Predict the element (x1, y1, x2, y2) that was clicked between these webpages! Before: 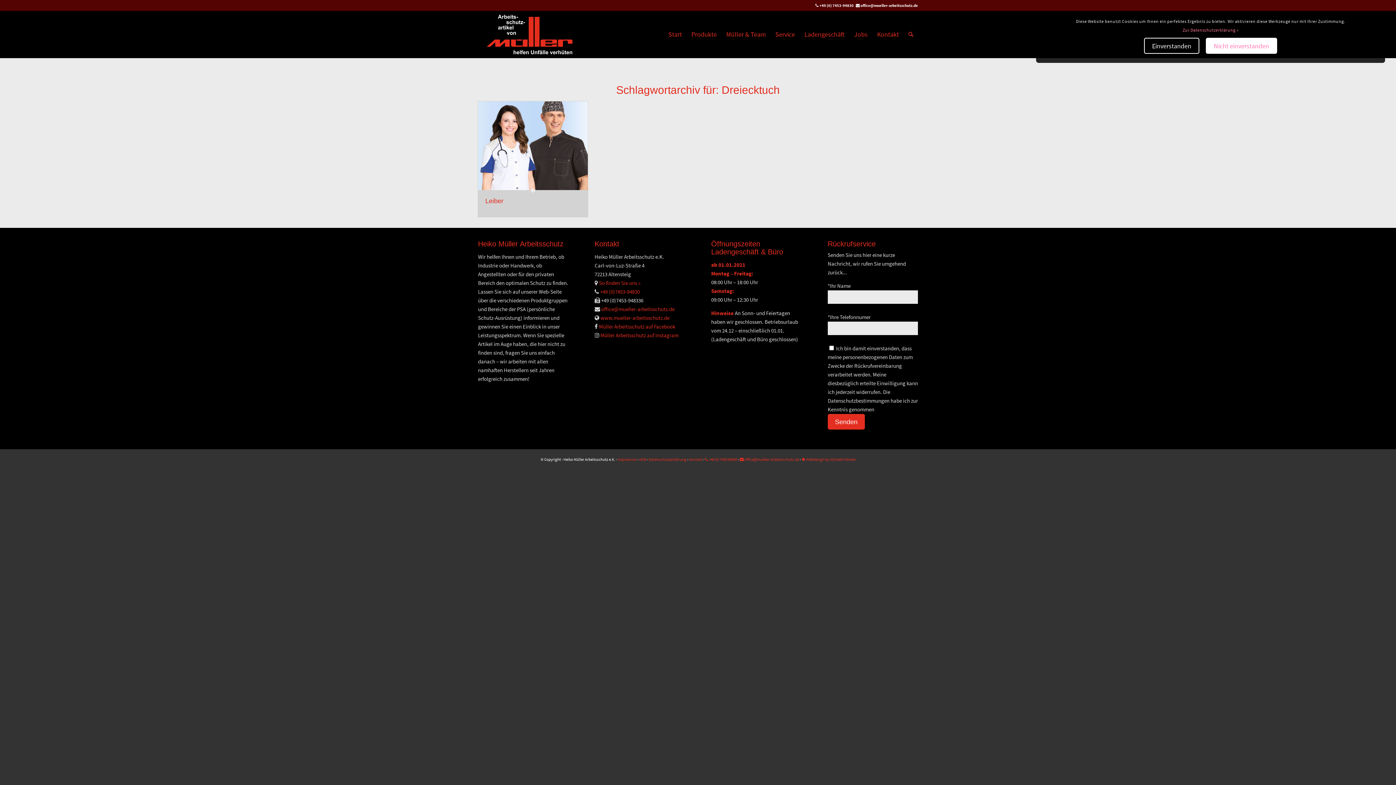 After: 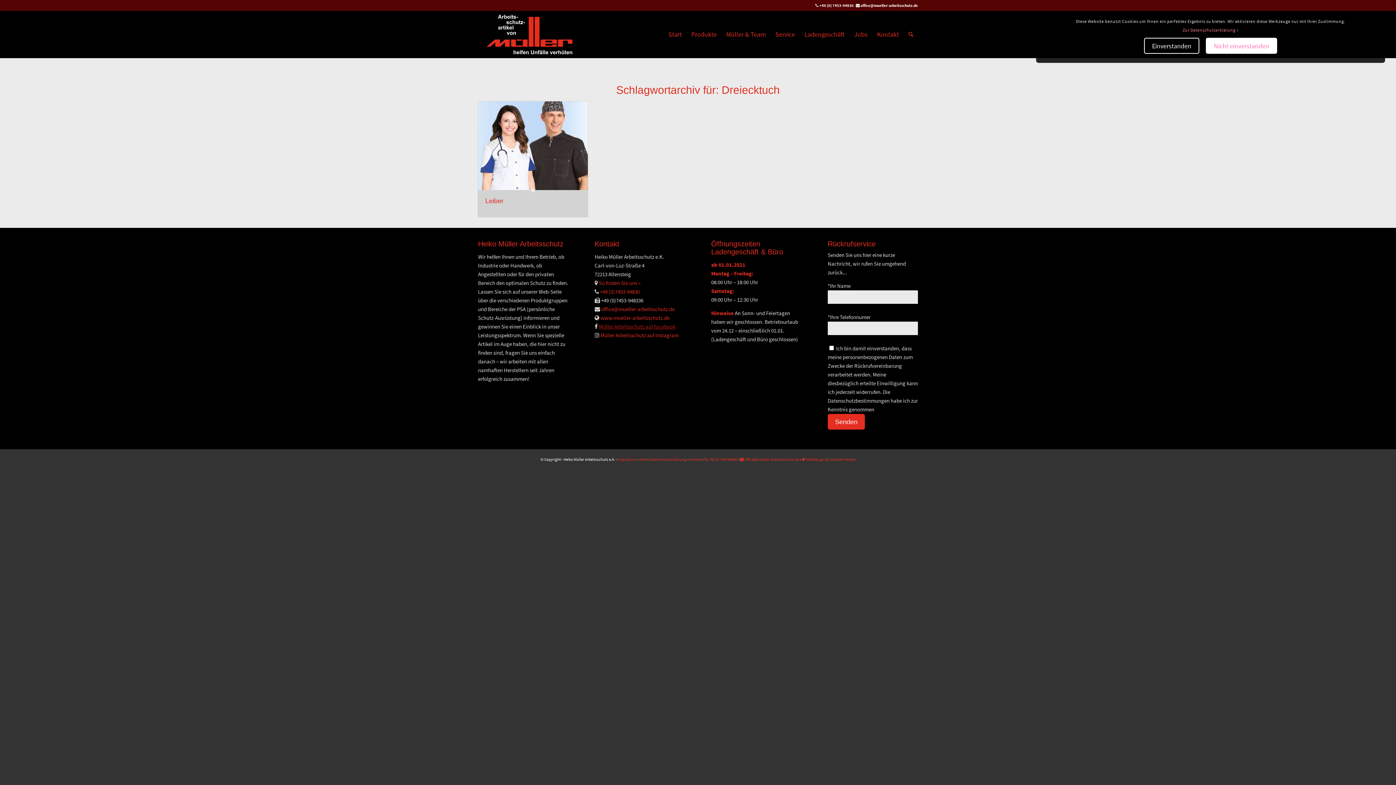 Action: label: Müller Arbeitsschutz auf Facebook bbox: (599, 323, 675, 330)